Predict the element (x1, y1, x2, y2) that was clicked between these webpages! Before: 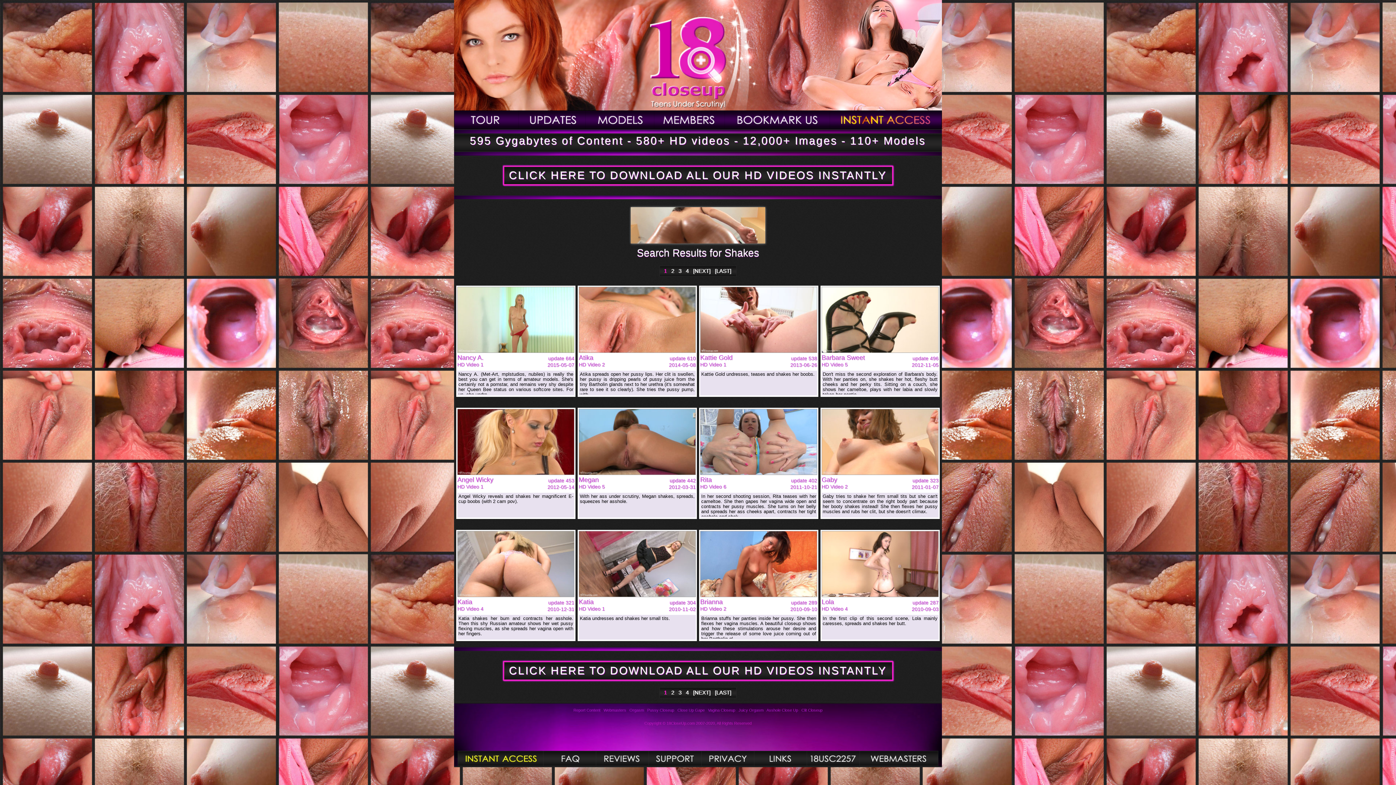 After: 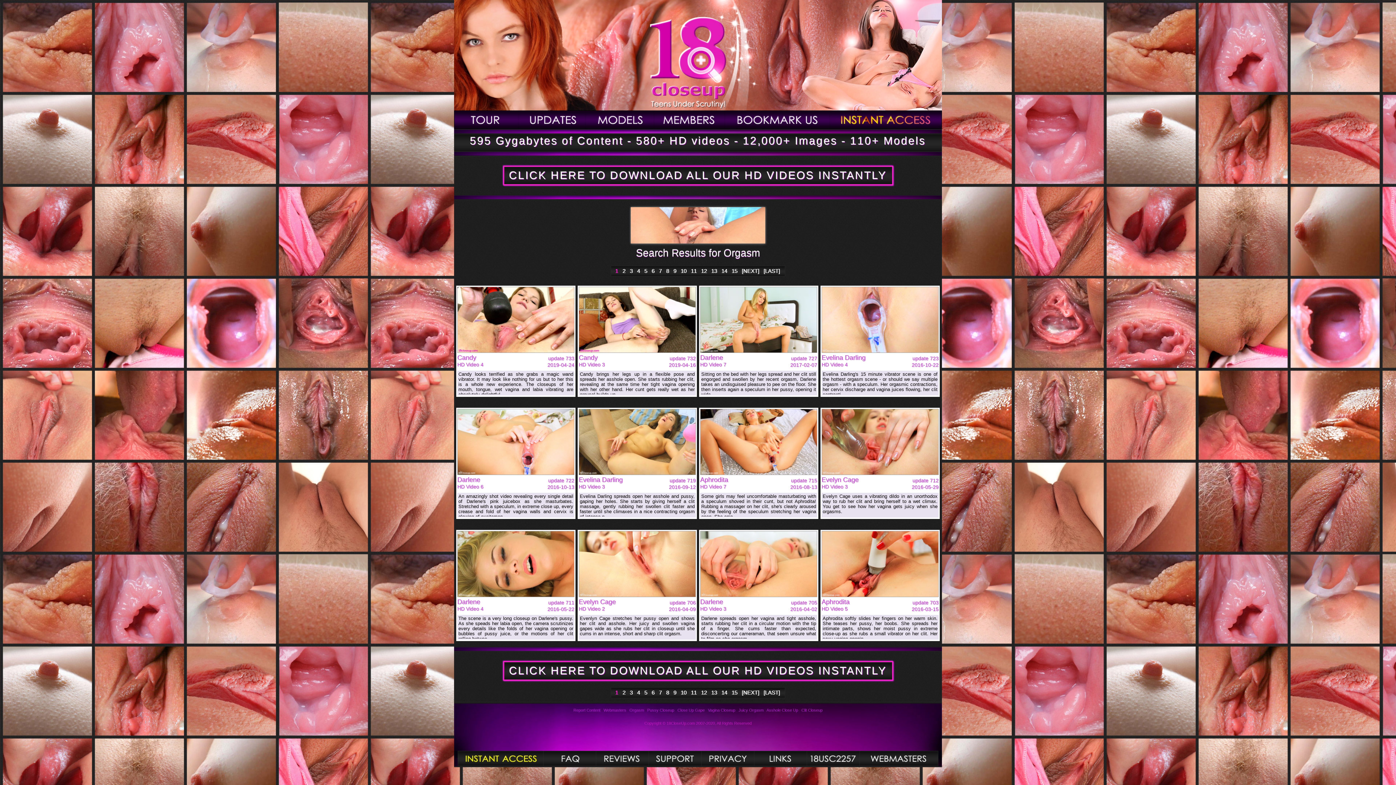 Action: bbox: (629, 708, 644, 712) label: Orgasm